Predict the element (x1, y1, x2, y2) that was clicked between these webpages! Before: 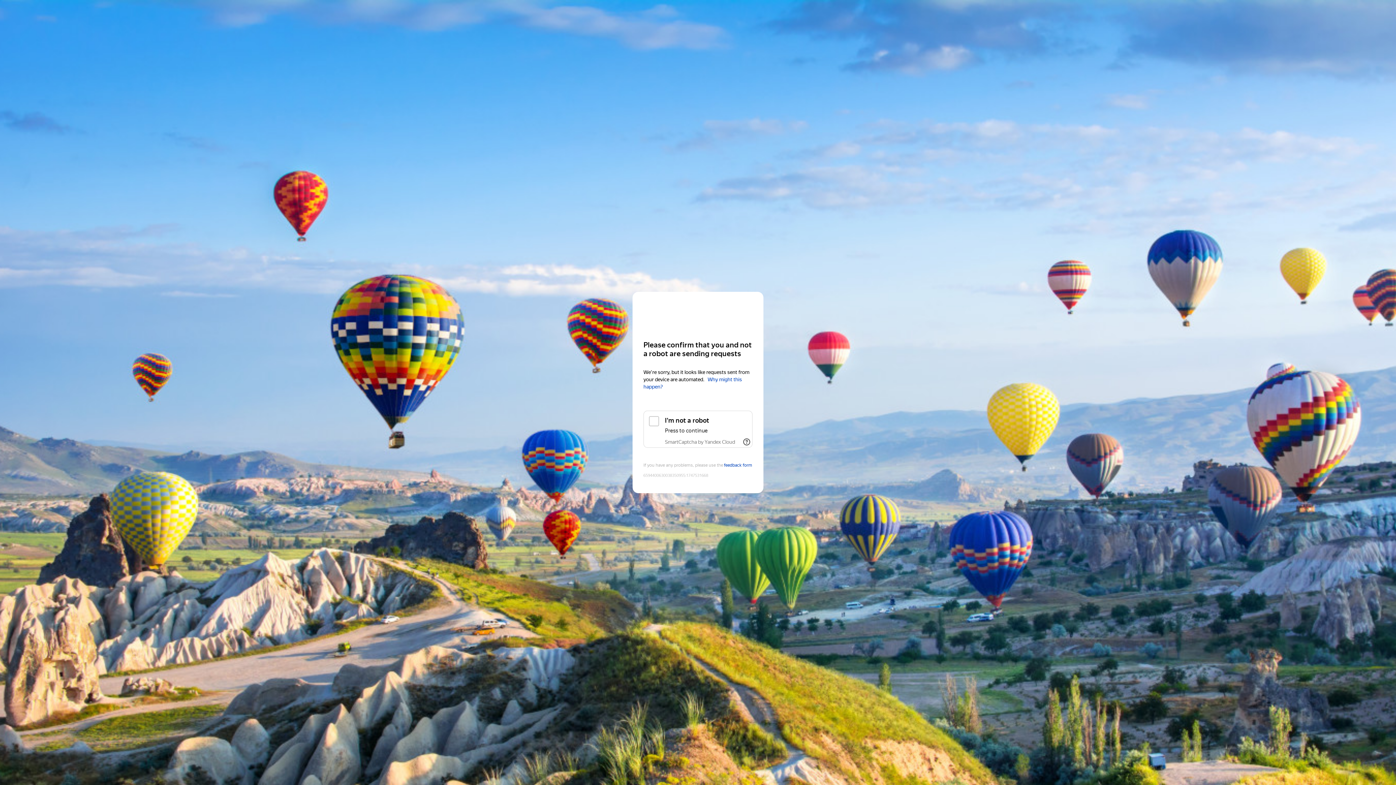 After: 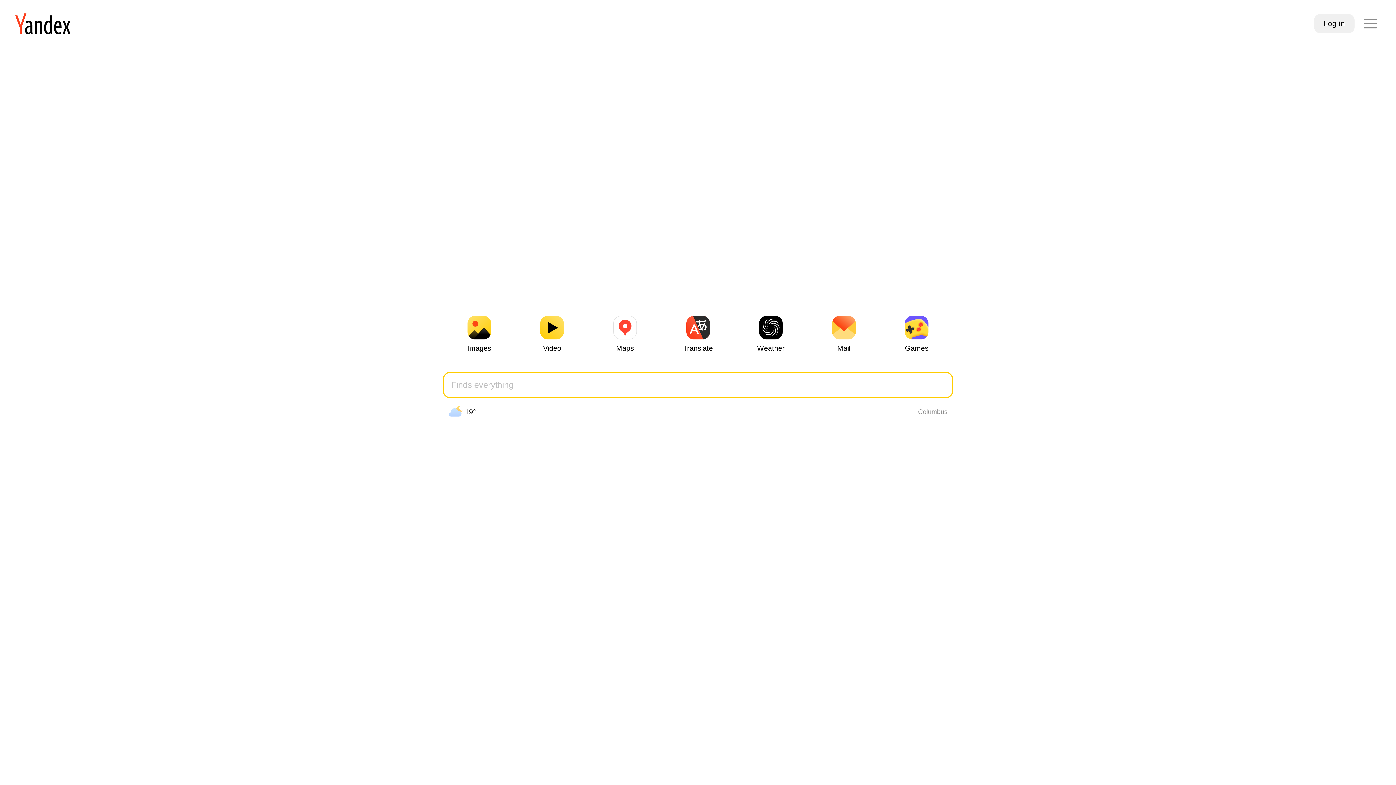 Action: bbox: (643, 306, 752, 319) label: Yandex